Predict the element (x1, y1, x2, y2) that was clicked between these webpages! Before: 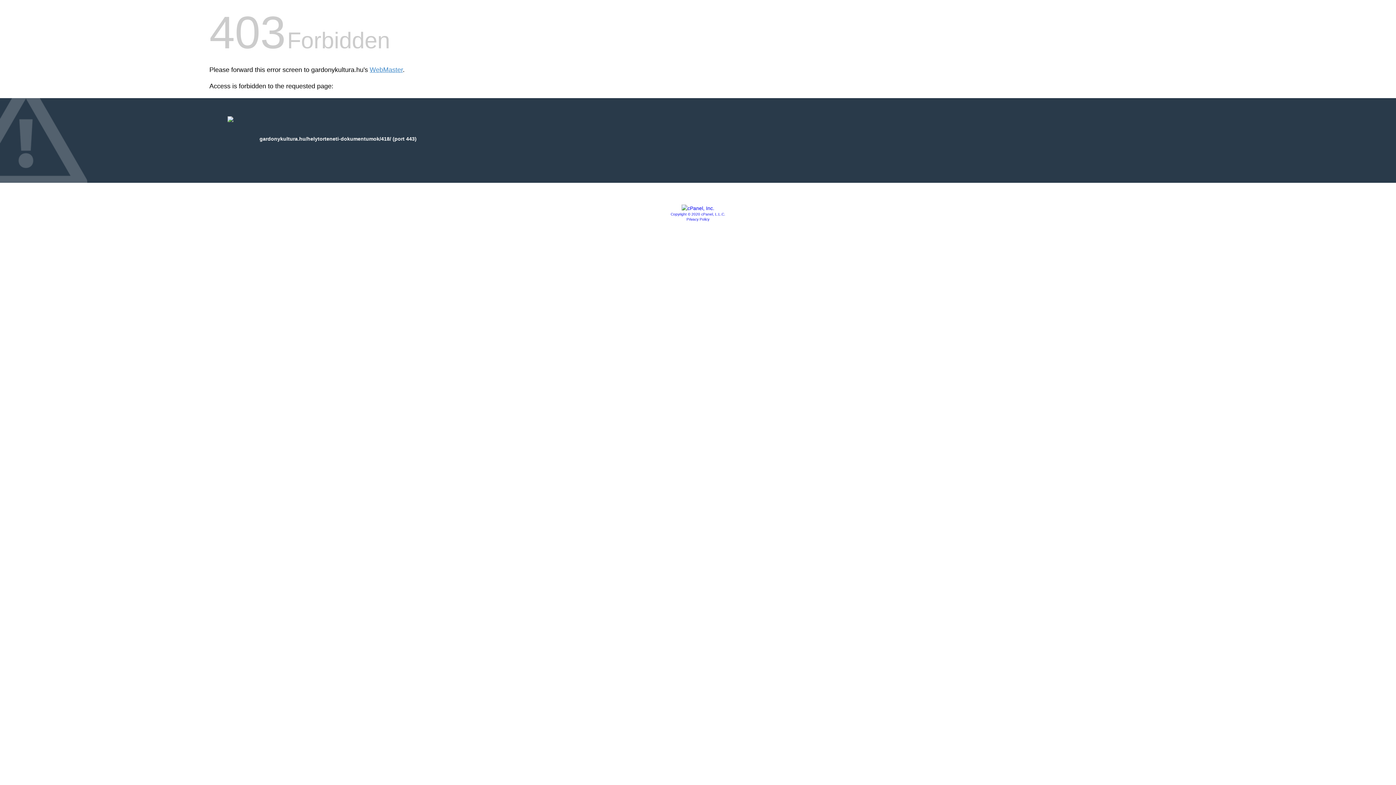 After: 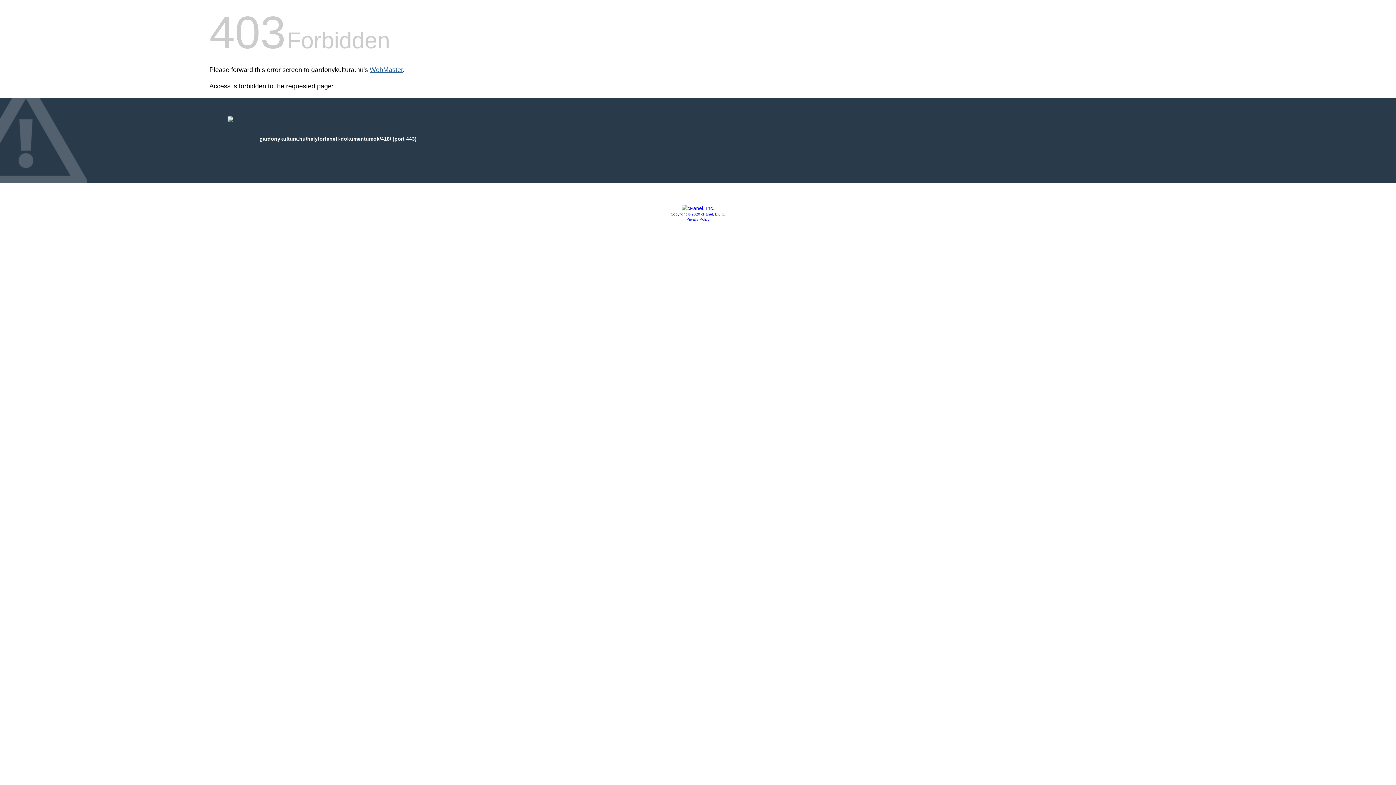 Action: label: WebMaster bbox: (369, 66, 402, 73)